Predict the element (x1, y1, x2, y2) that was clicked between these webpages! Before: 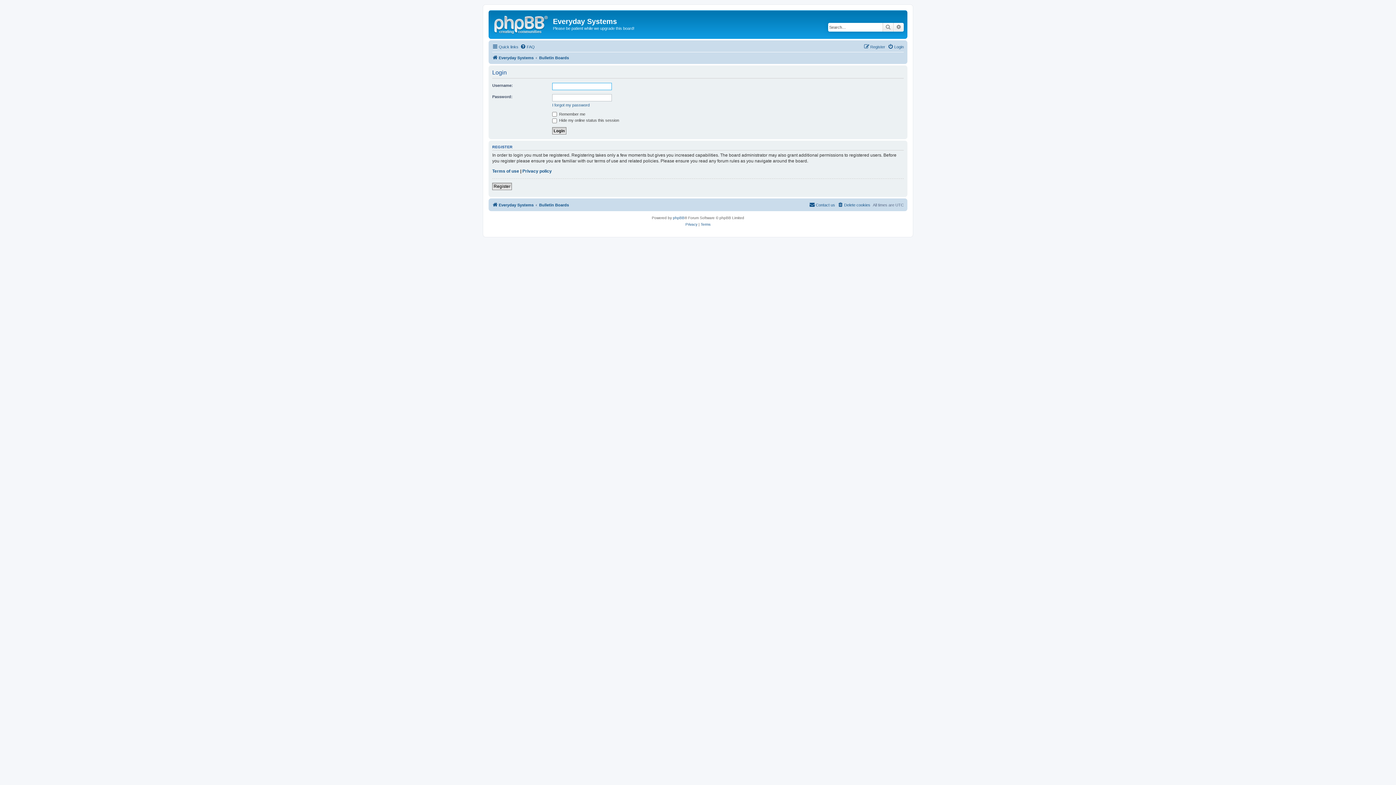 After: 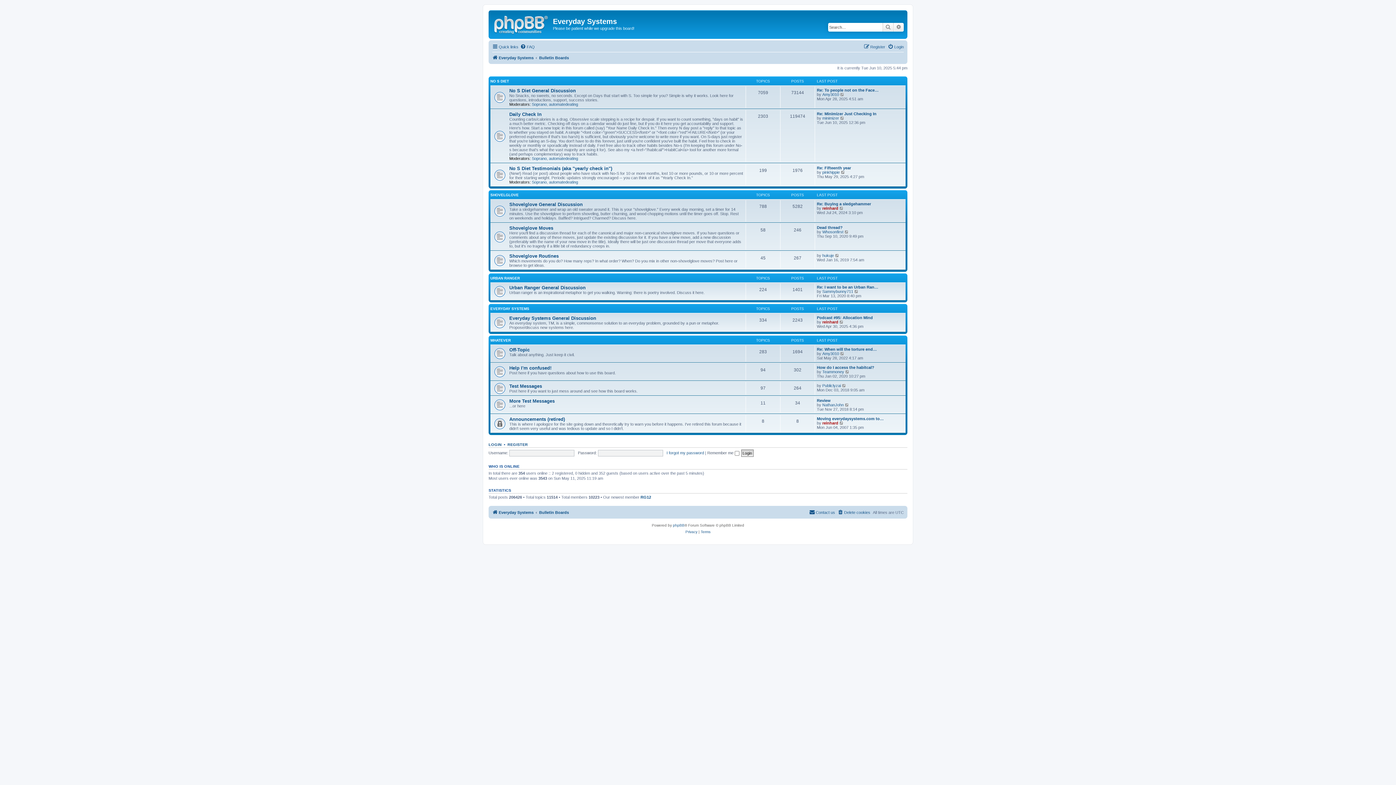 Action: bbox: (539, 200, 569, 209) label: Bulletin Boards